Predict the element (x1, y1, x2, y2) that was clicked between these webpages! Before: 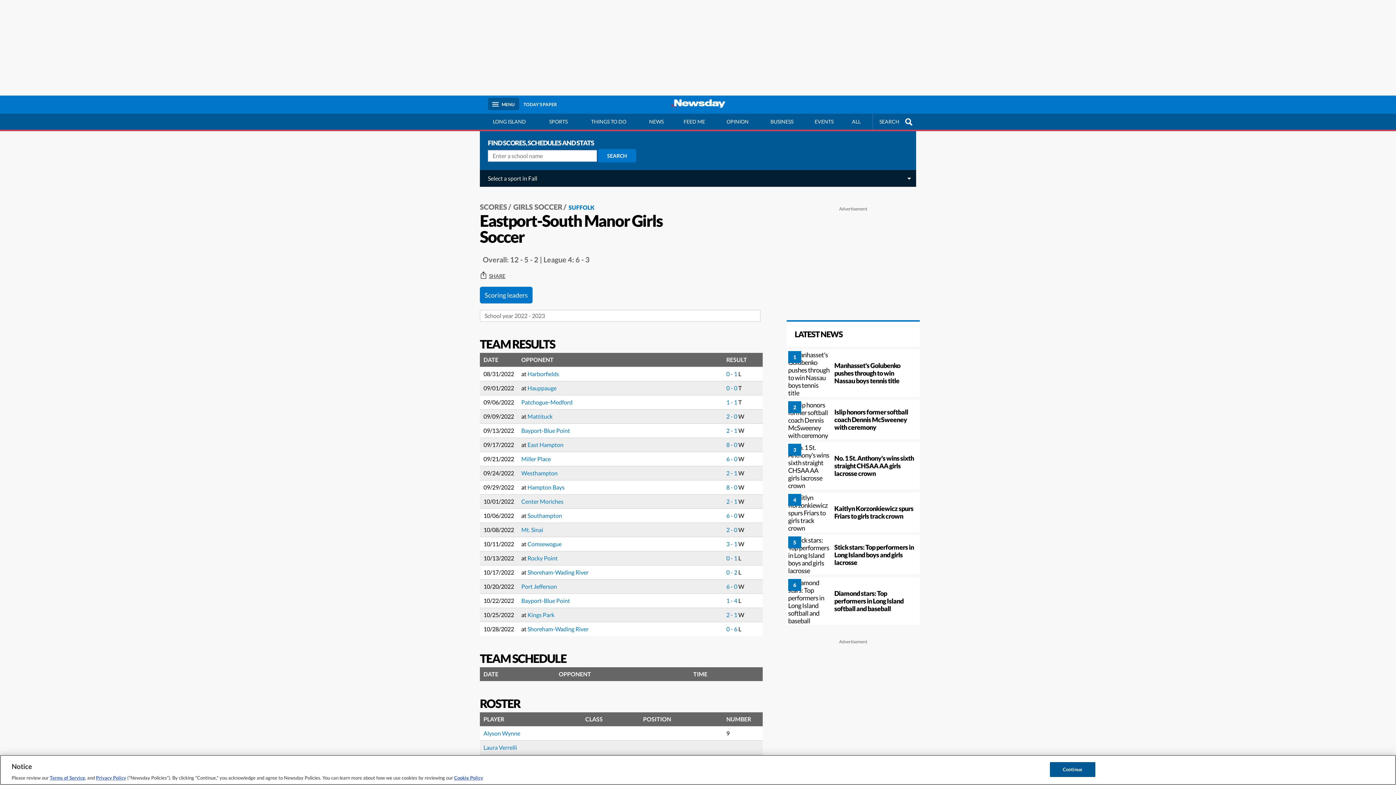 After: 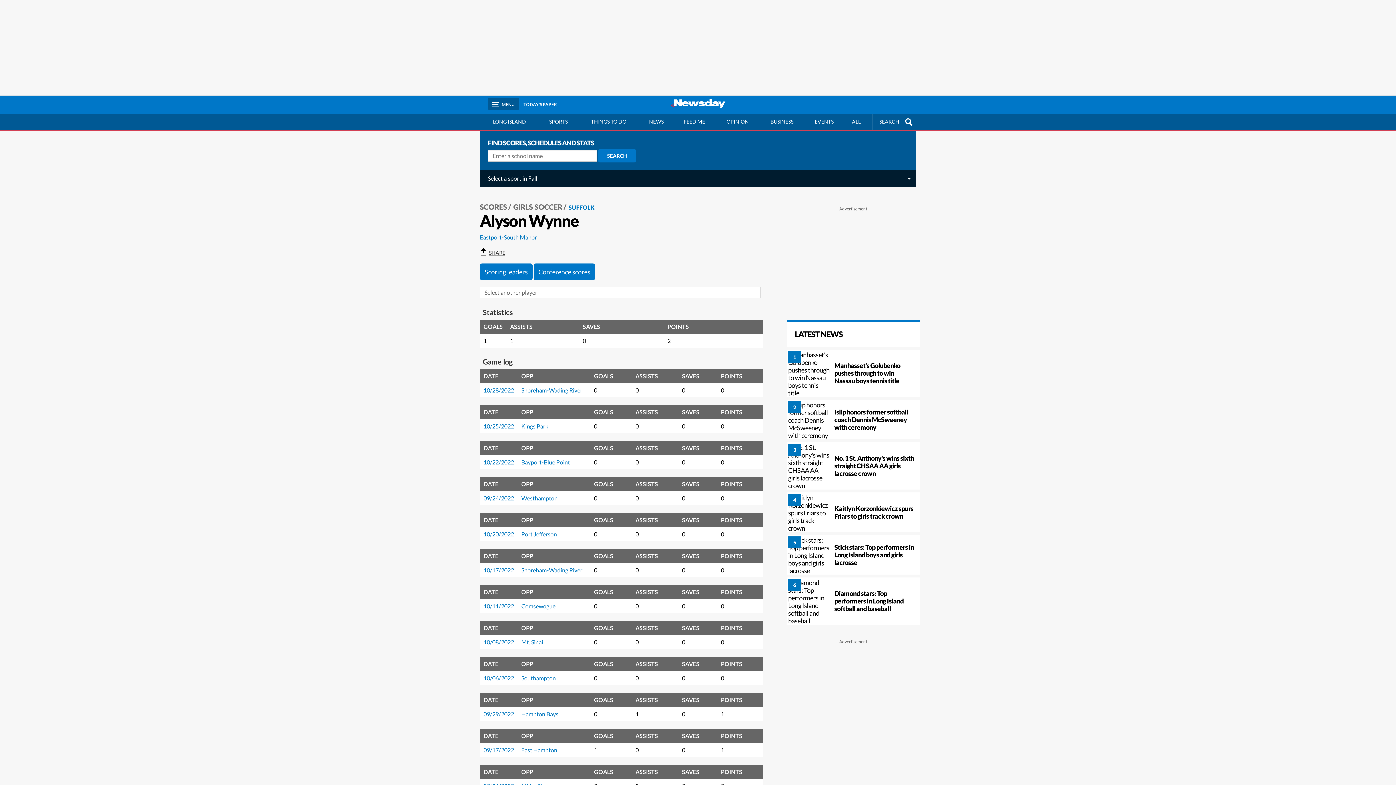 Action: label: Alyson Wynne bbox: (483, 730, 520, 737)